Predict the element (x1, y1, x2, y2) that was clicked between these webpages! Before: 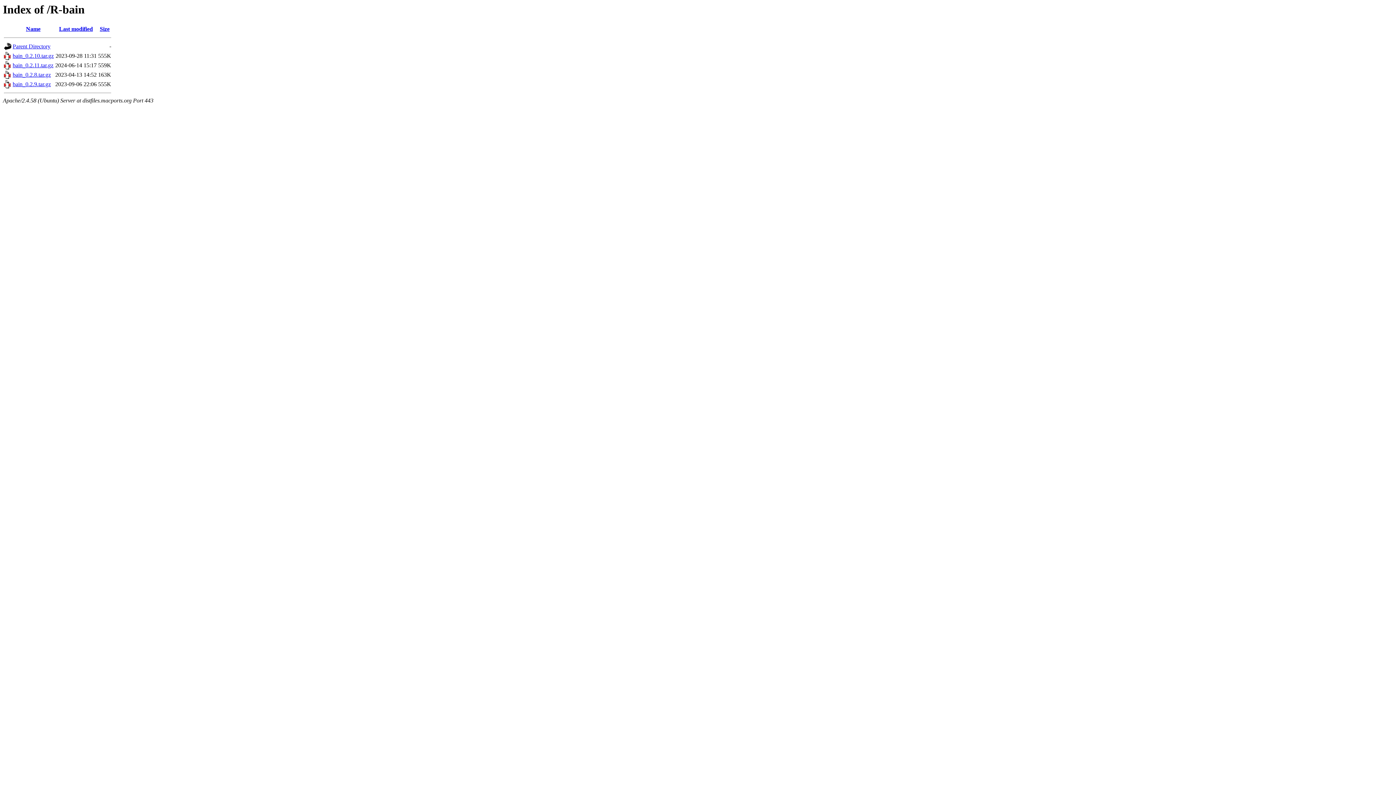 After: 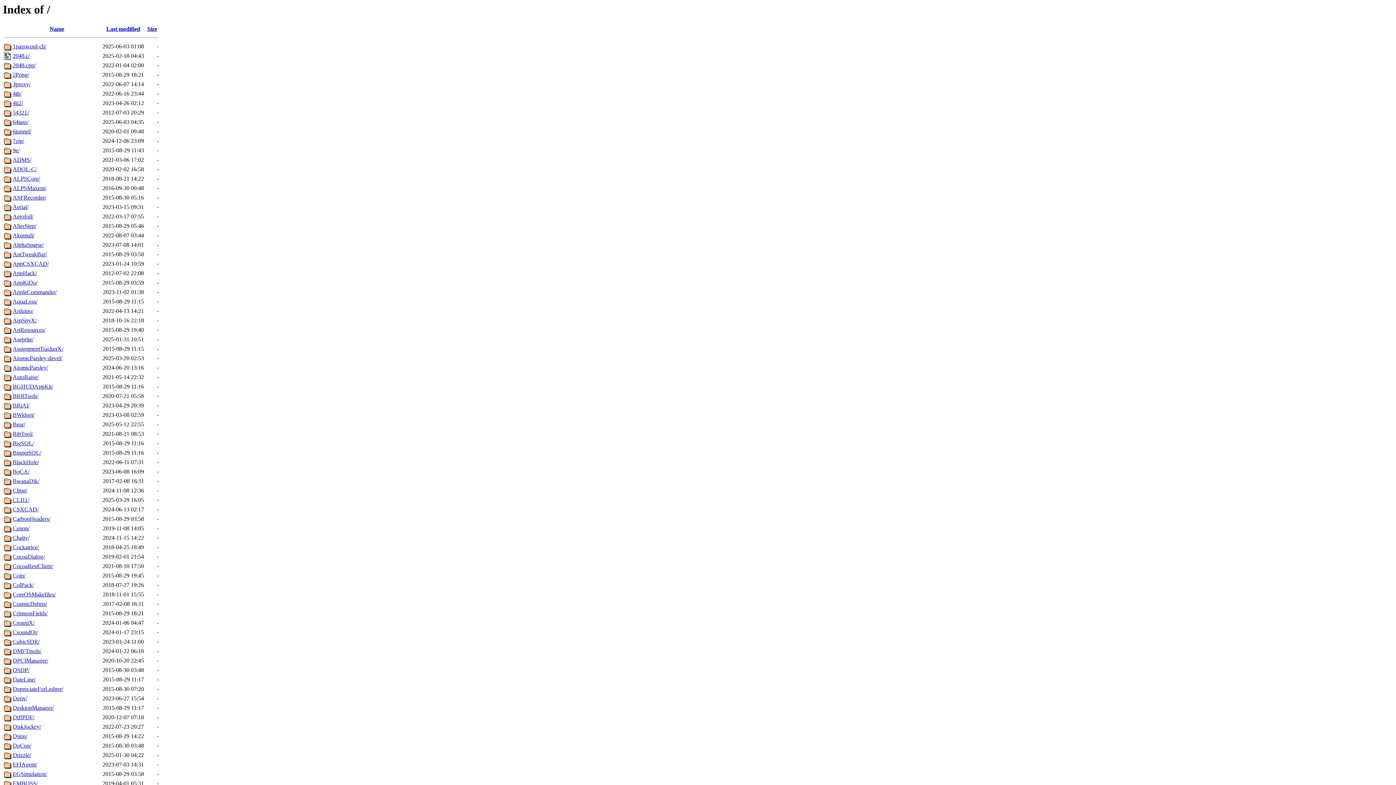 Action: bbox: (4, 45, 11, 51)